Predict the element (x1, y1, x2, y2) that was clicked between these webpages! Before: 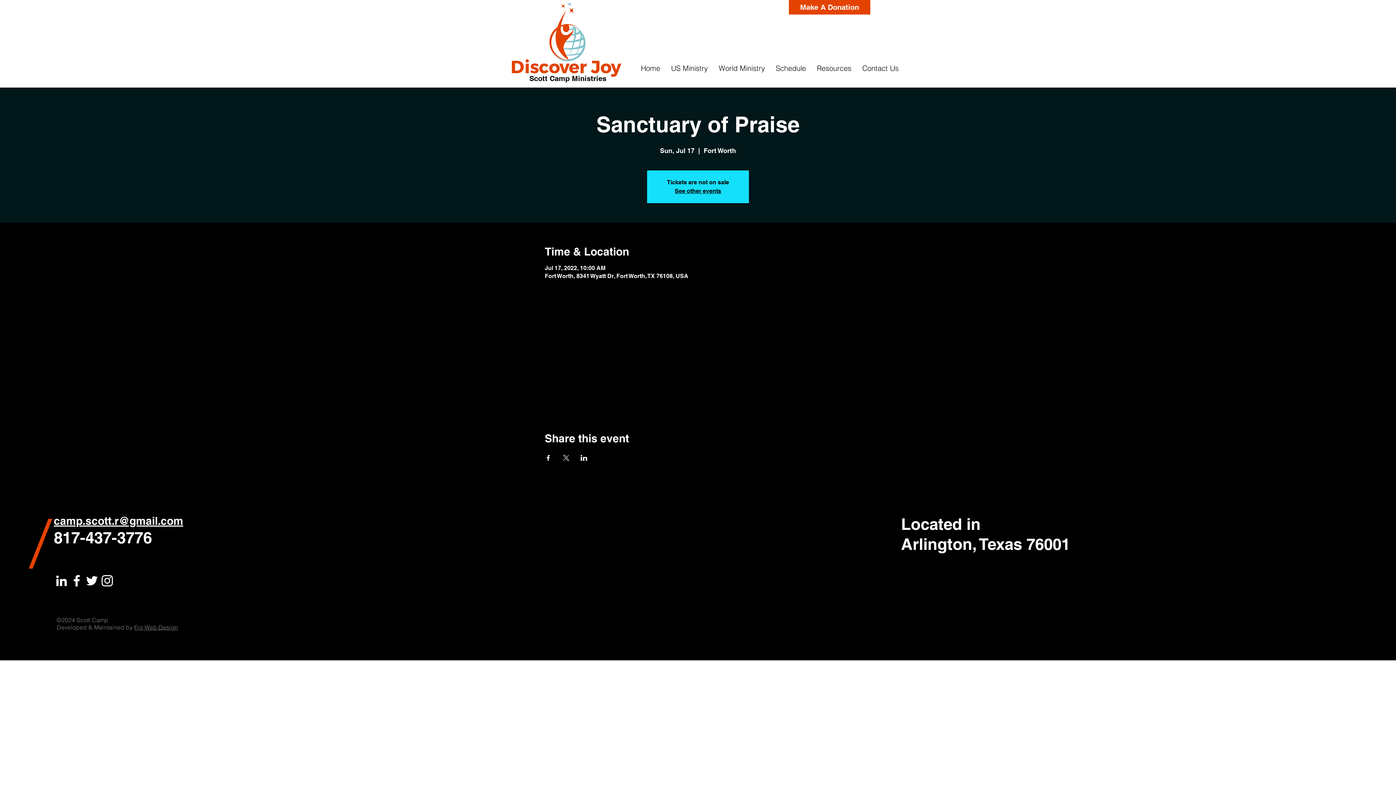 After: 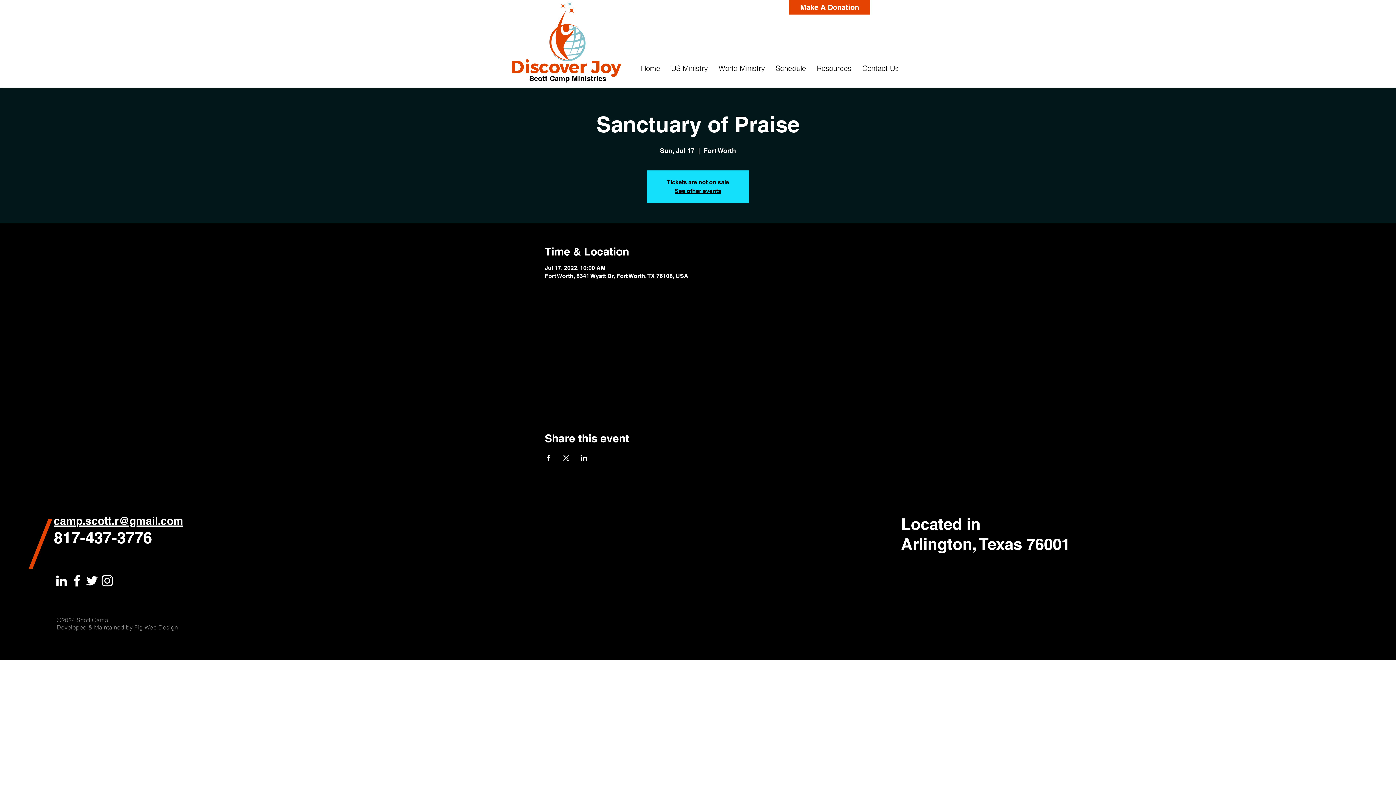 Action: bbox: (713, 59, 770, 77) label: World Ministry